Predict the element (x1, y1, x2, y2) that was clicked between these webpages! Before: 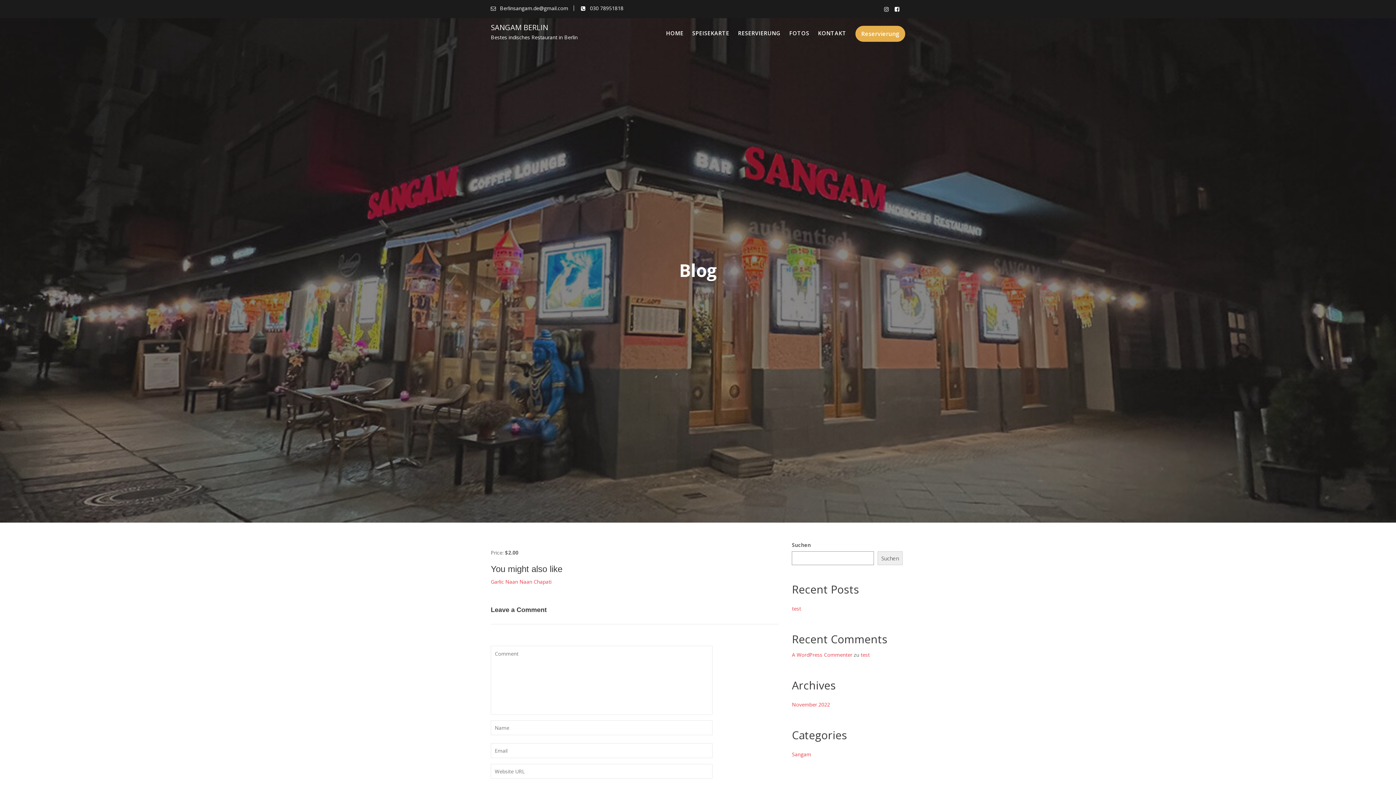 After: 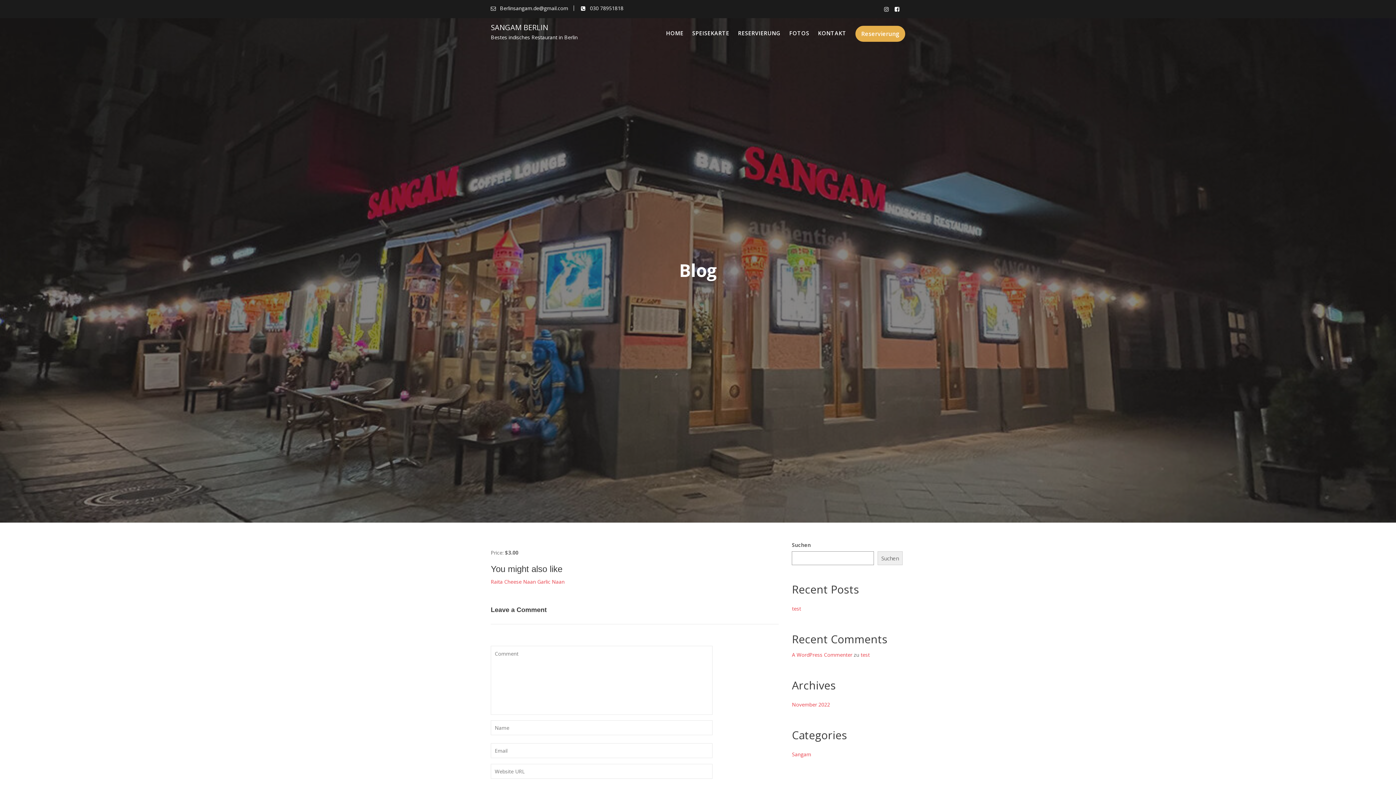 Action: bbox: (519, 577, 532, 586) label: Naan